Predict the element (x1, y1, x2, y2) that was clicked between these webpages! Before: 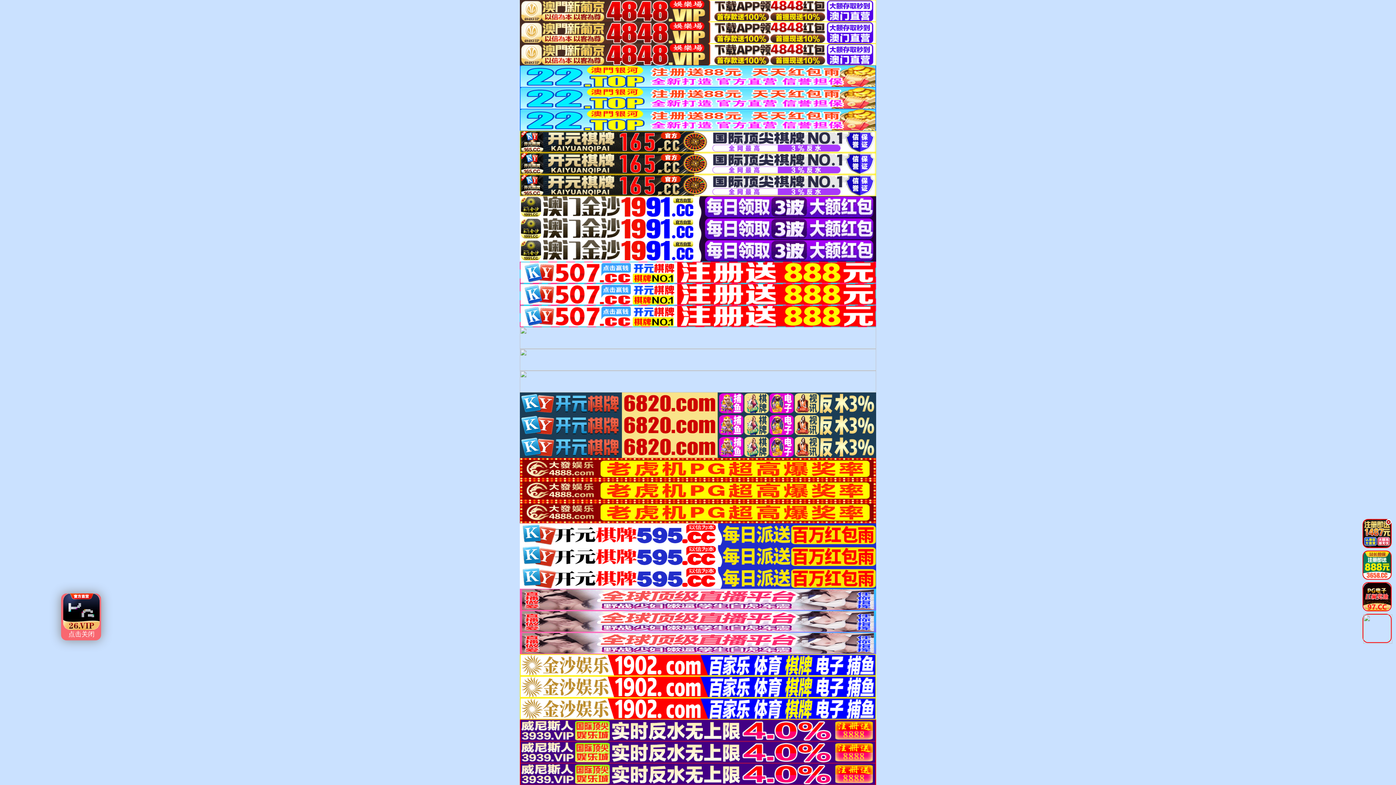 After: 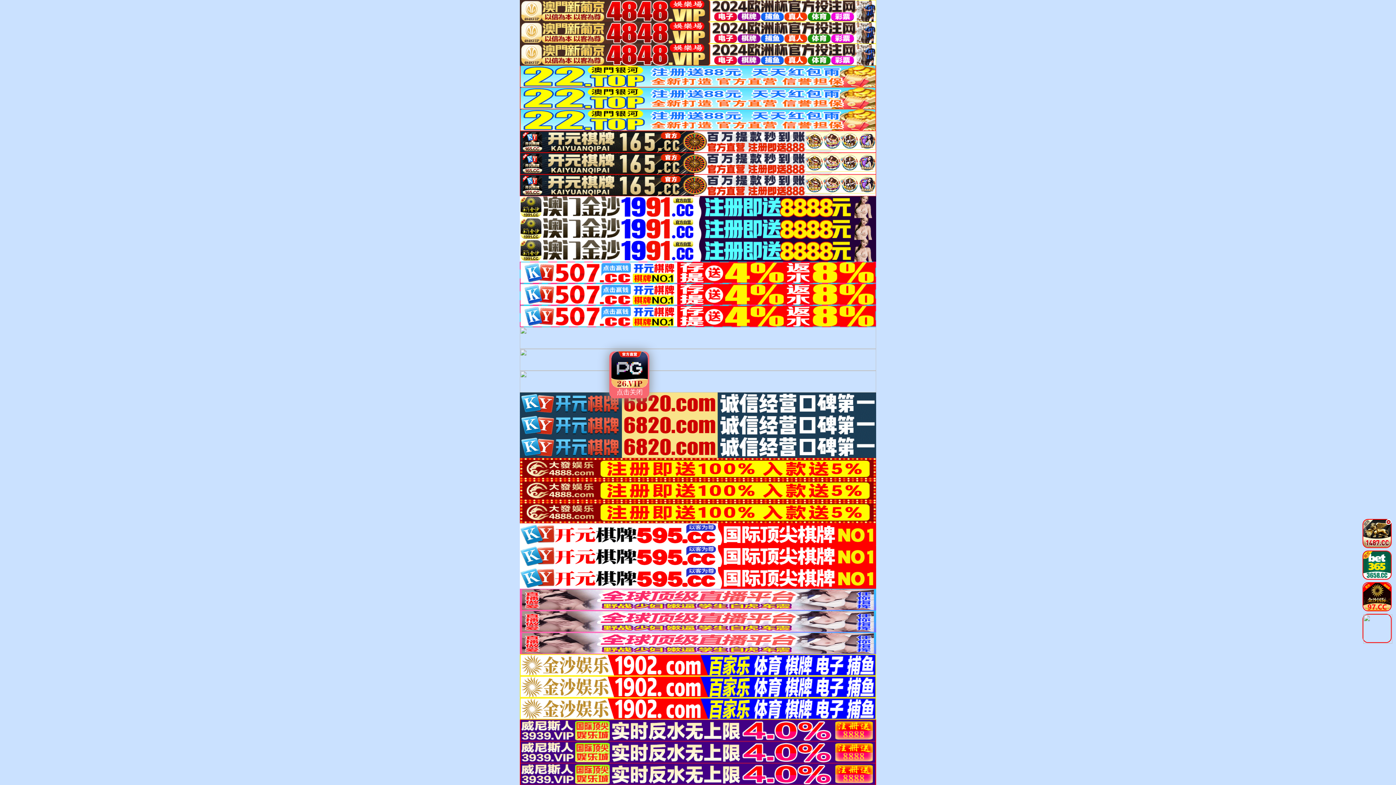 Action: bbox: (520, 422, 876, 427)